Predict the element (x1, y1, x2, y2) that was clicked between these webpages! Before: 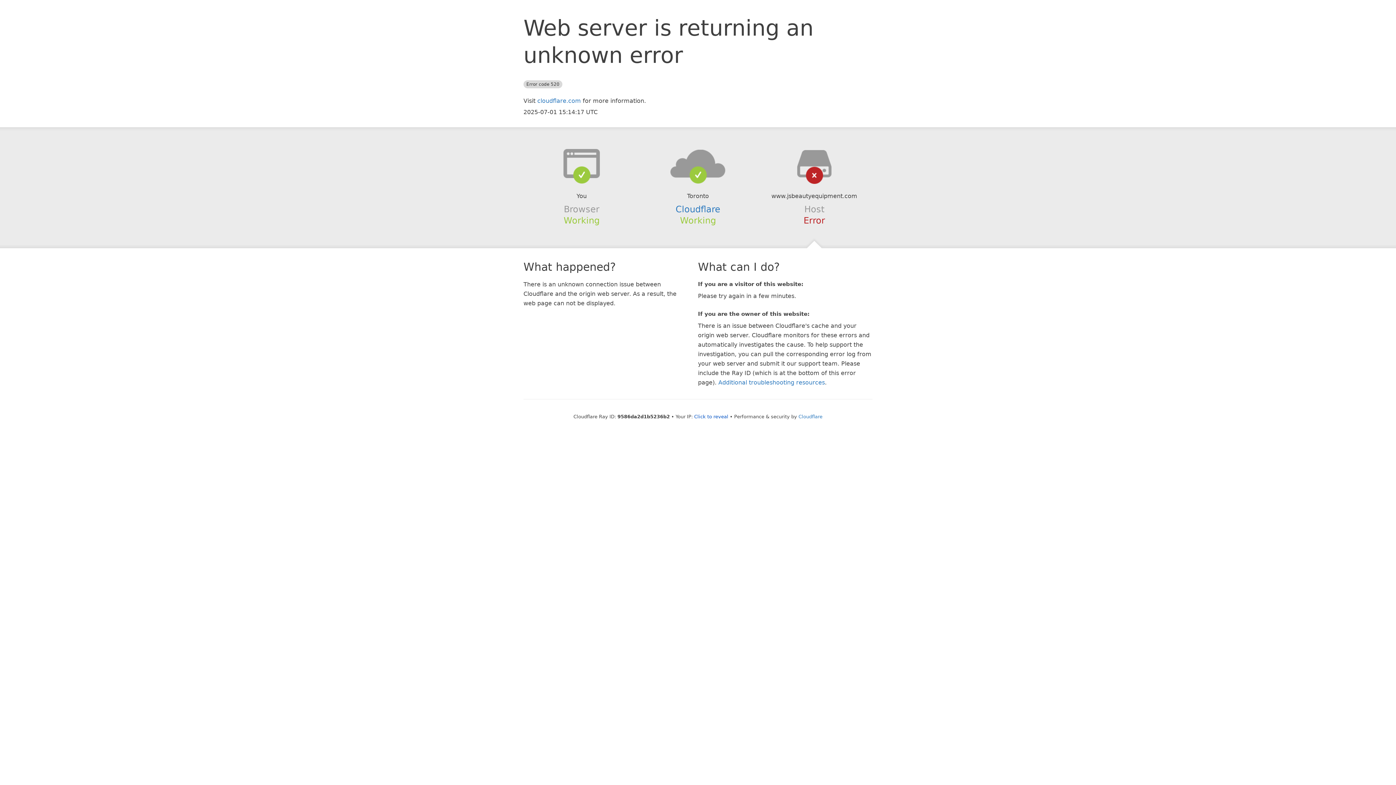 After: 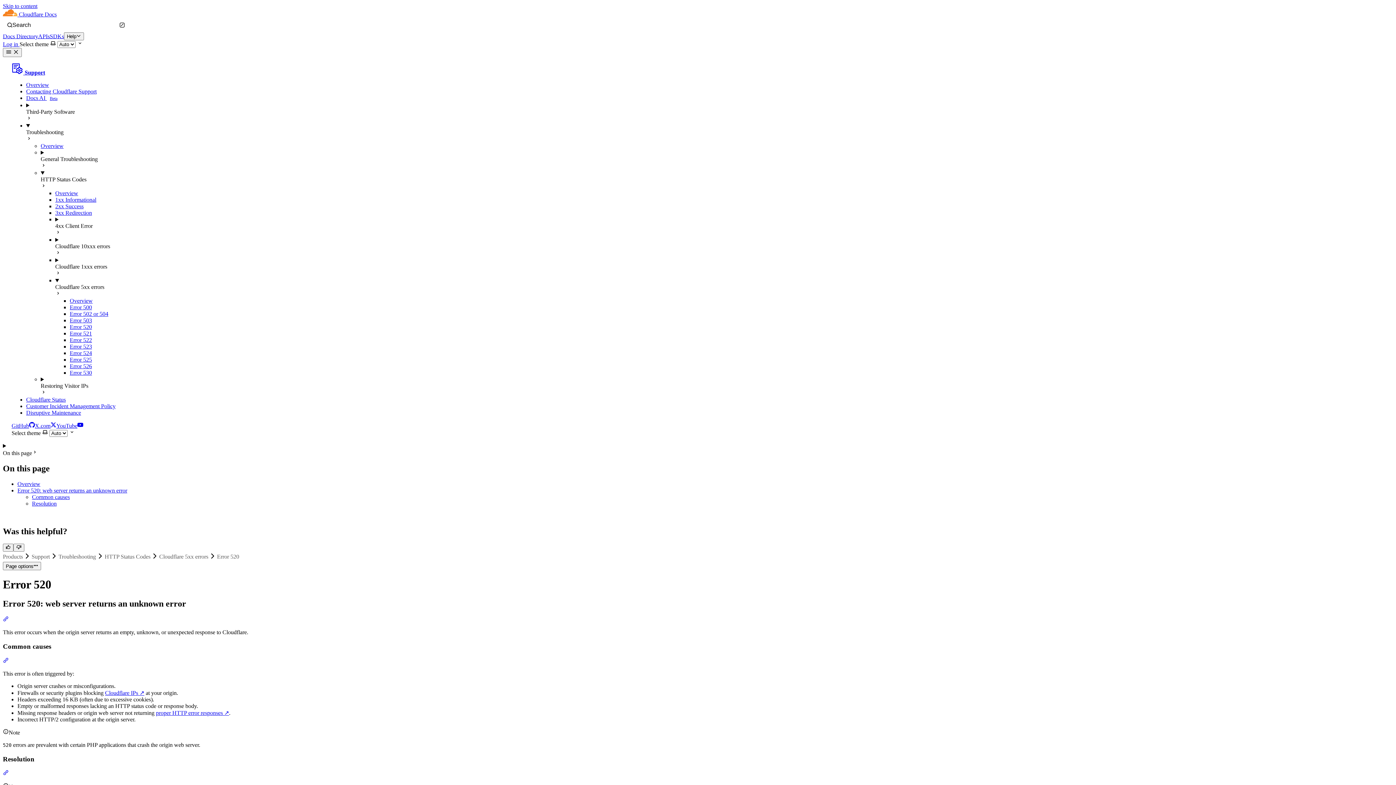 Action: label: Additional troubleshooting resources bbox: (718, 379, 825, 386)